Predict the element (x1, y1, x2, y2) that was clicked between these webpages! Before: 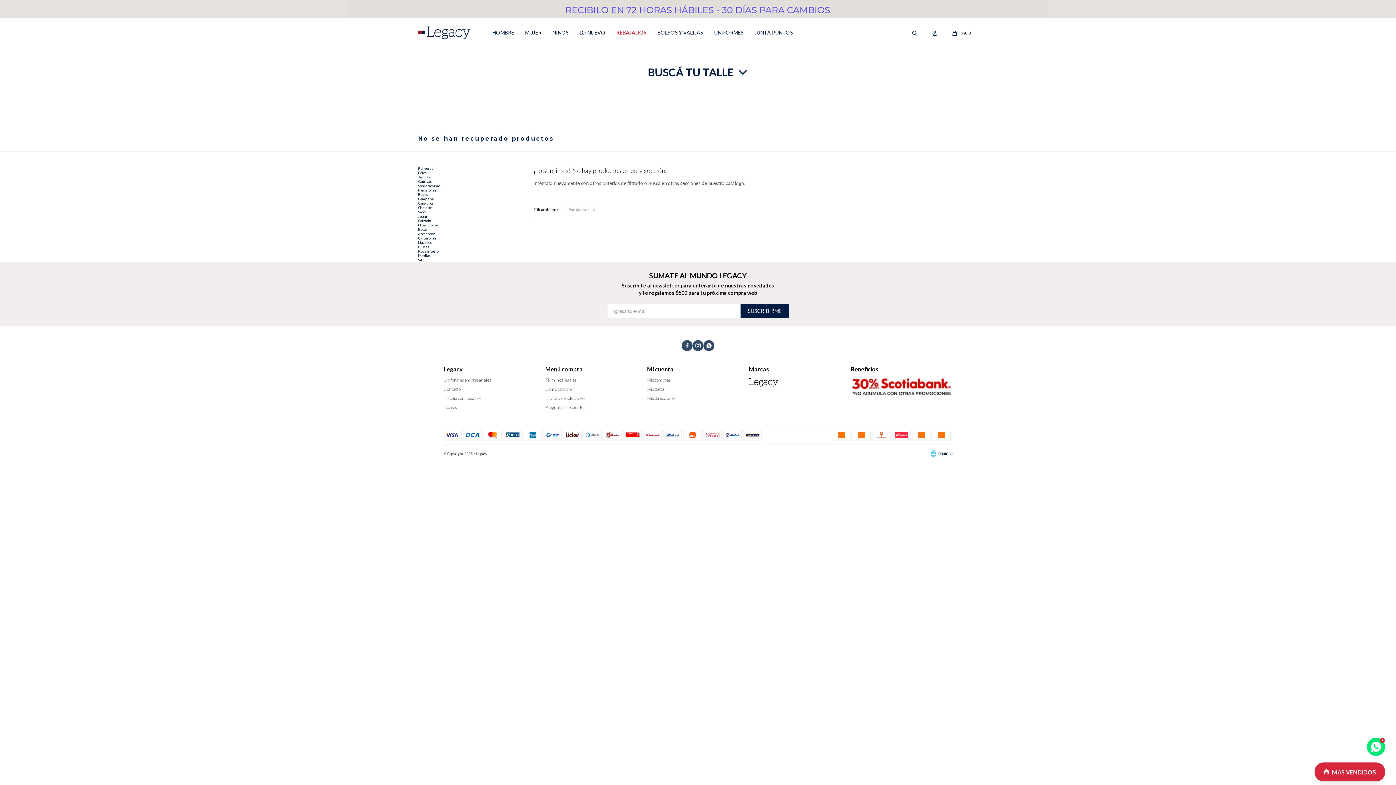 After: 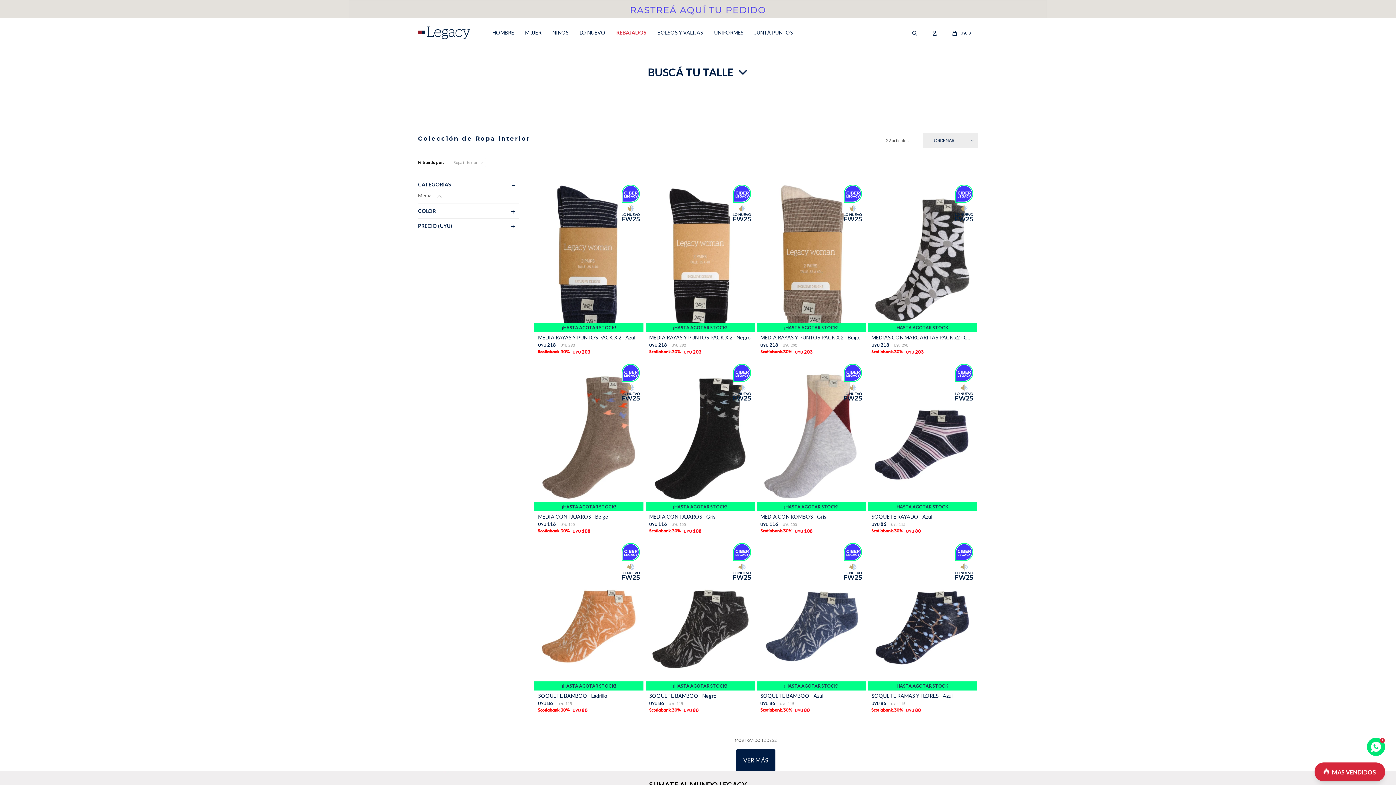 Action: label: Ropa interior bbox: (418, 249, 440, 253)